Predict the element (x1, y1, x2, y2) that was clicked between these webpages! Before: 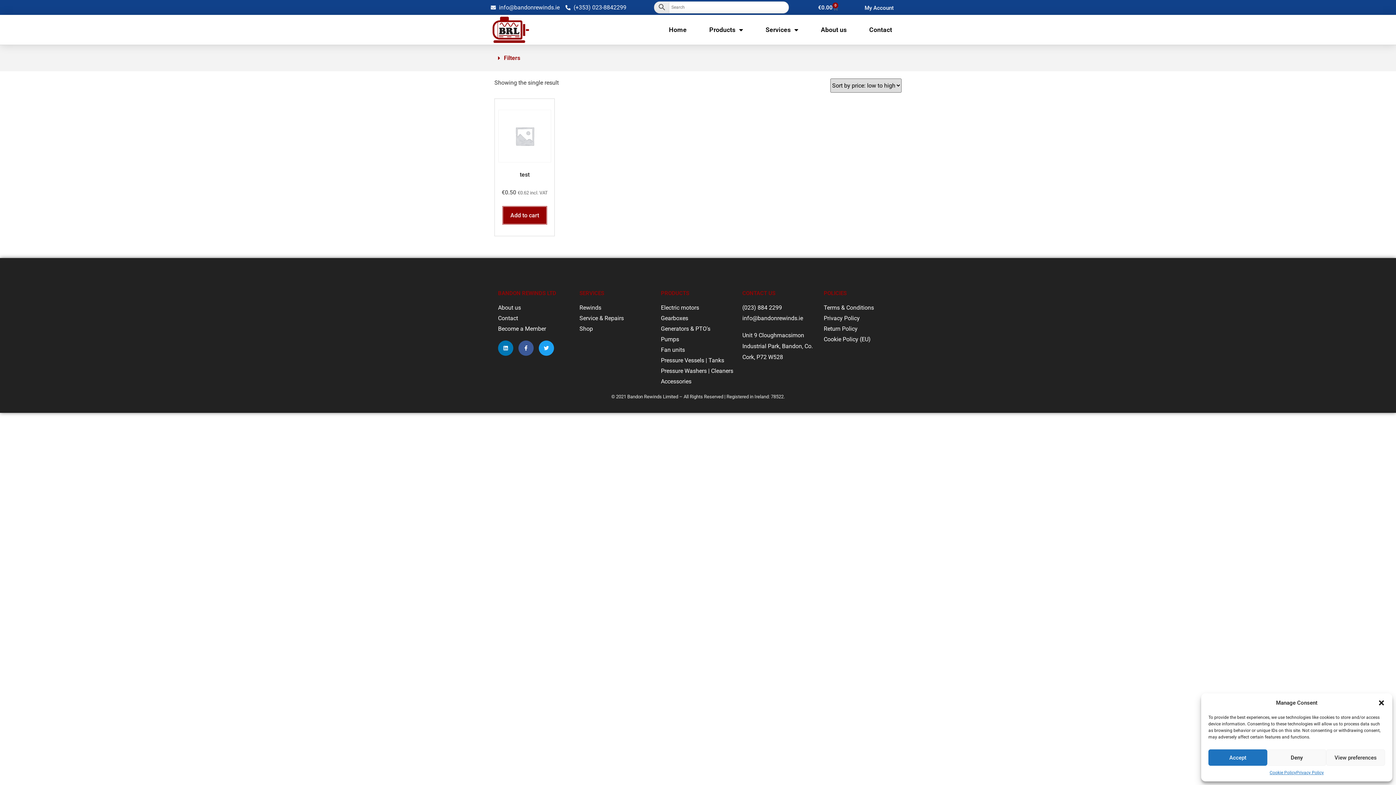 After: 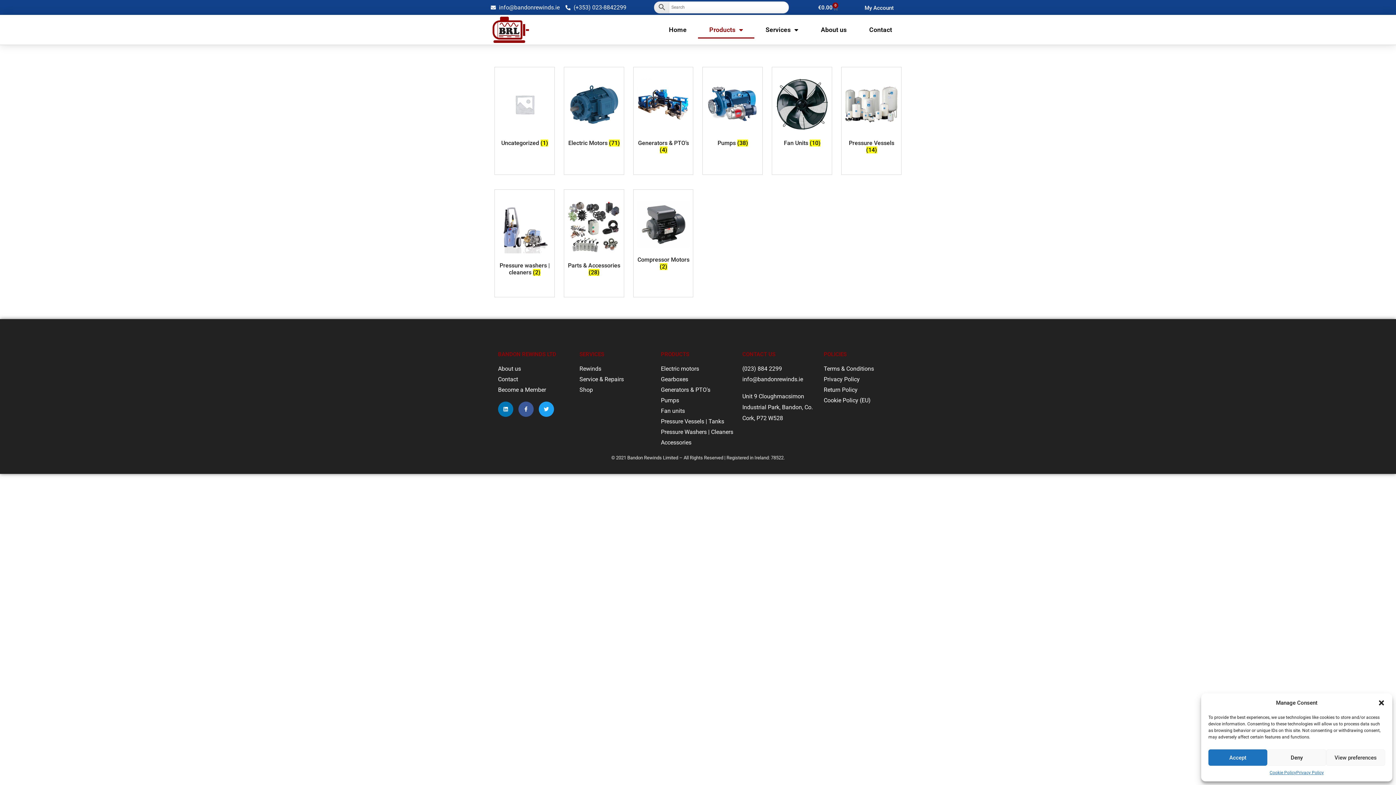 Action: bbox: (661, 290, 689, 296) label: PRODUCTS